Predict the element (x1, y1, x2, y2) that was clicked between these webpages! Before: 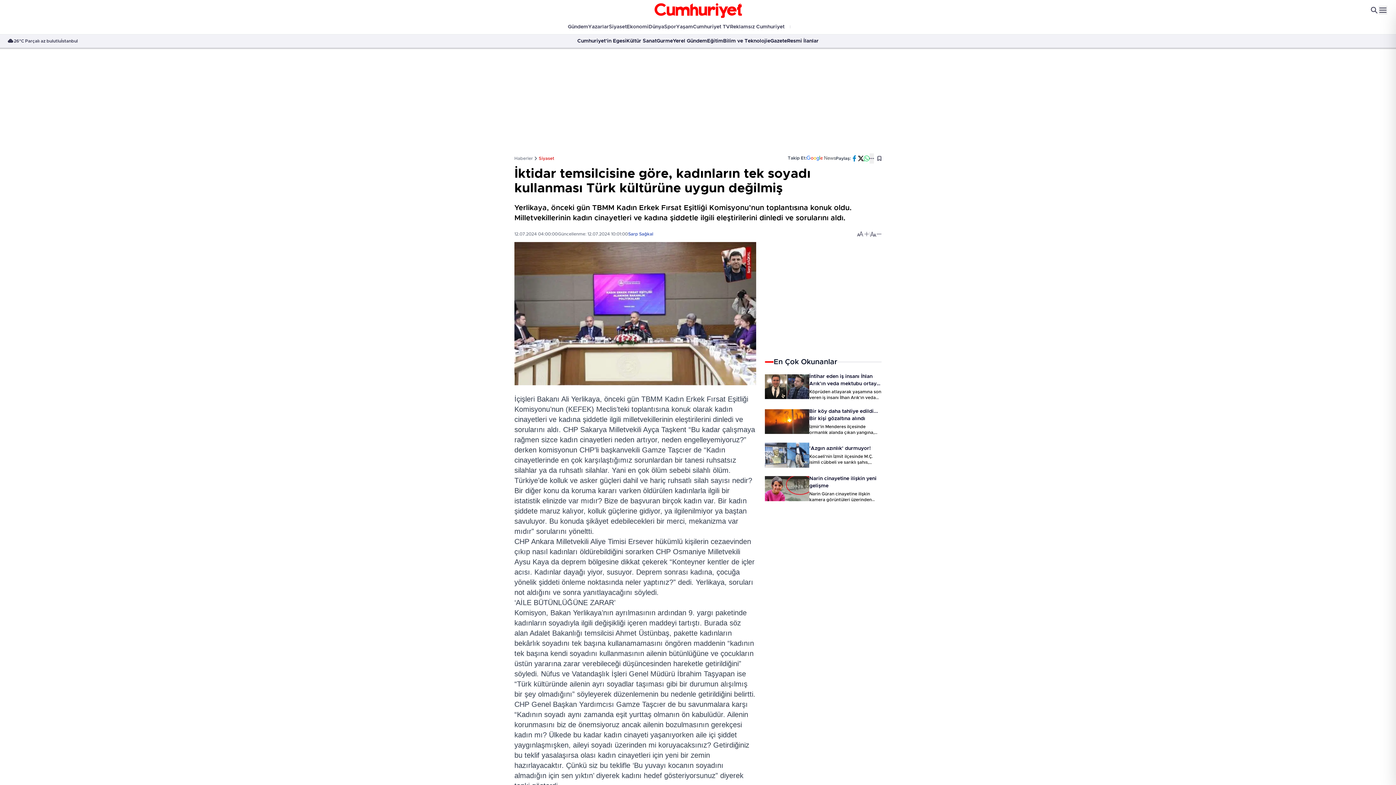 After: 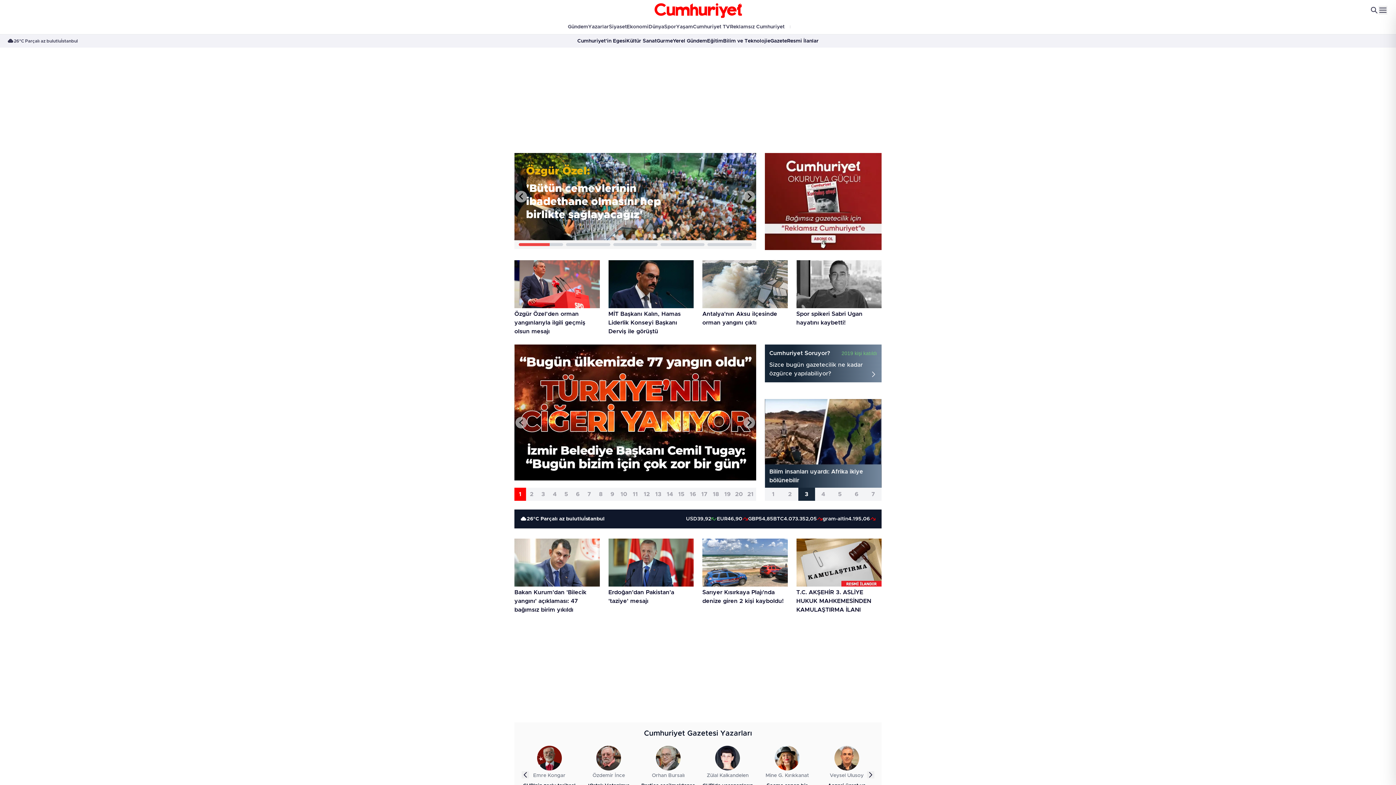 Action: label: Haberler bbox: (514, 155, 533, 161)